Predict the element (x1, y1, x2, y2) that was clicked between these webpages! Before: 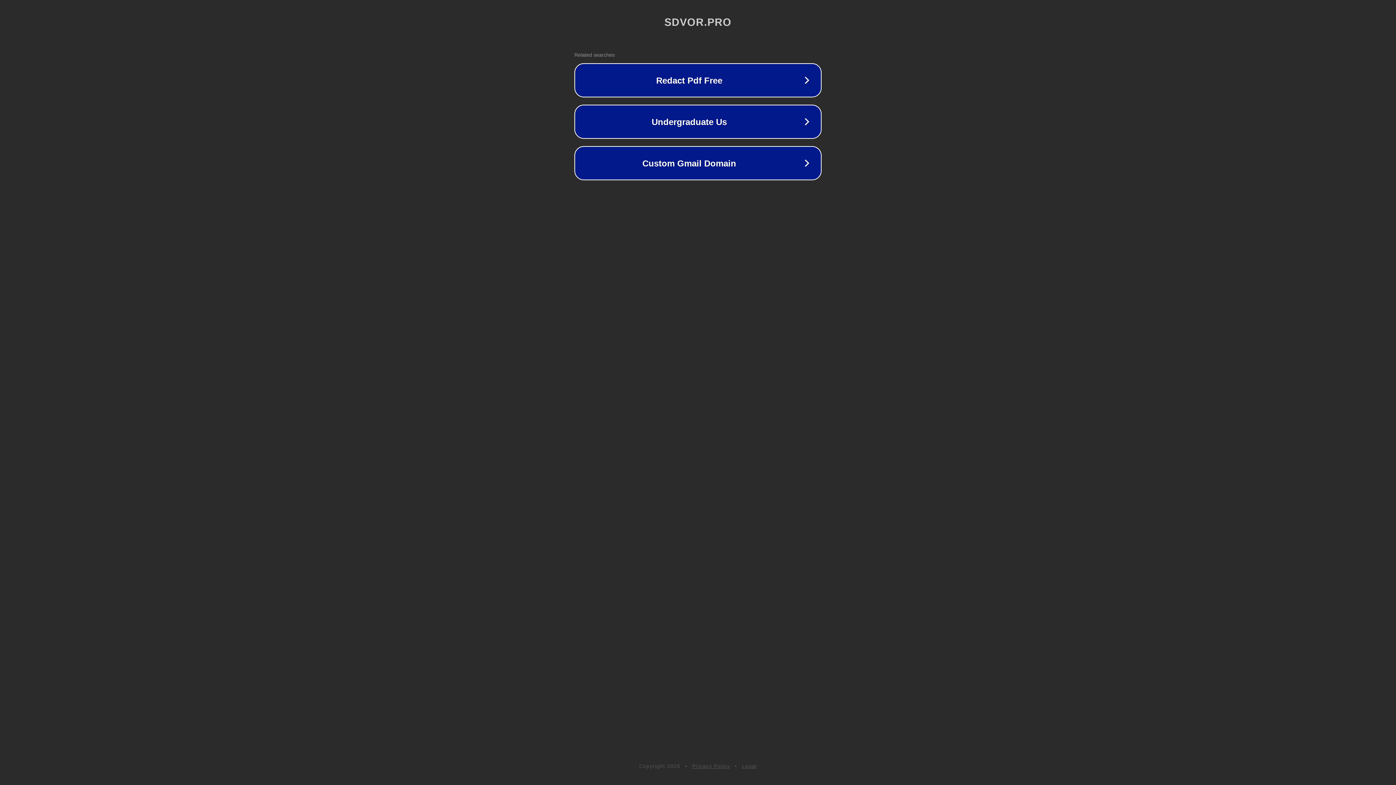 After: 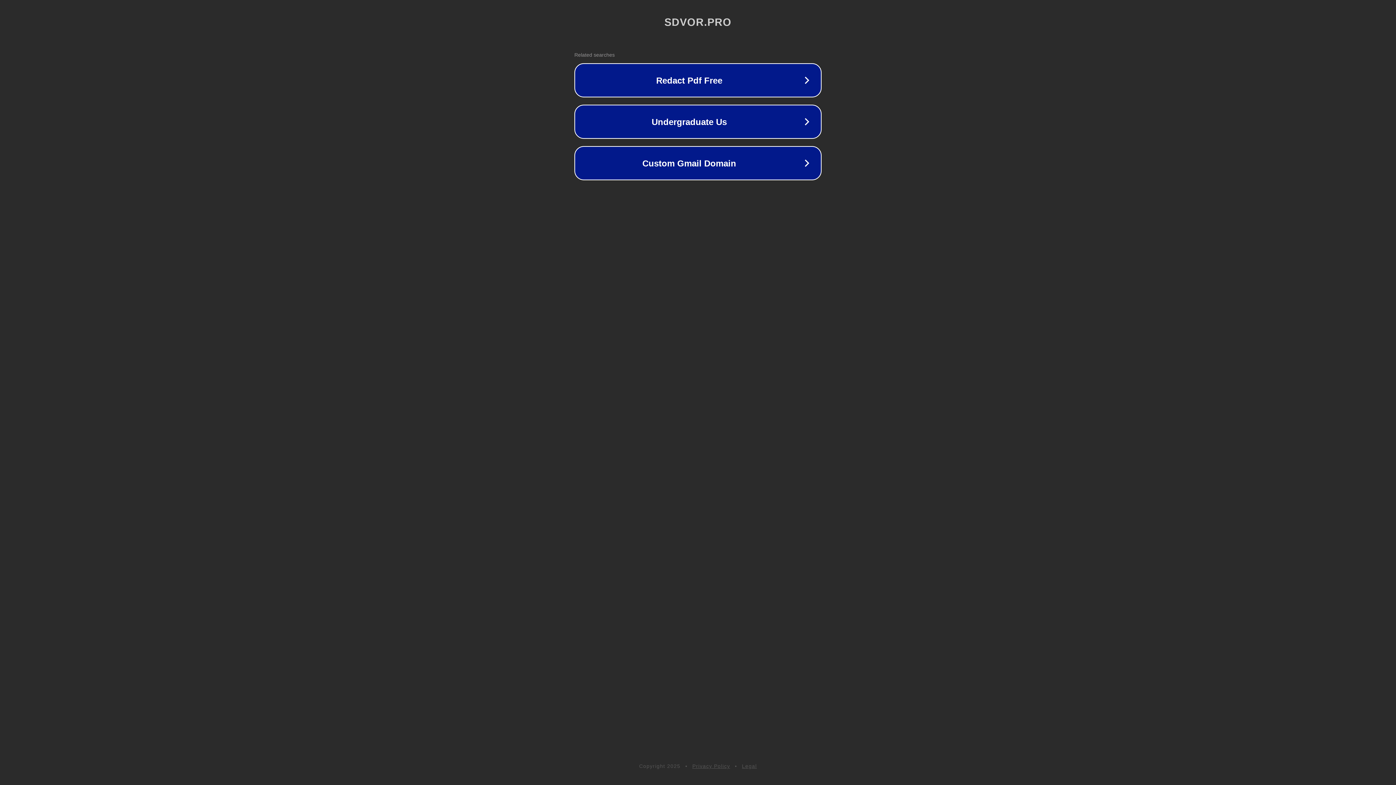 Action: bbox: (742, 763, 757, 769) label: Legal